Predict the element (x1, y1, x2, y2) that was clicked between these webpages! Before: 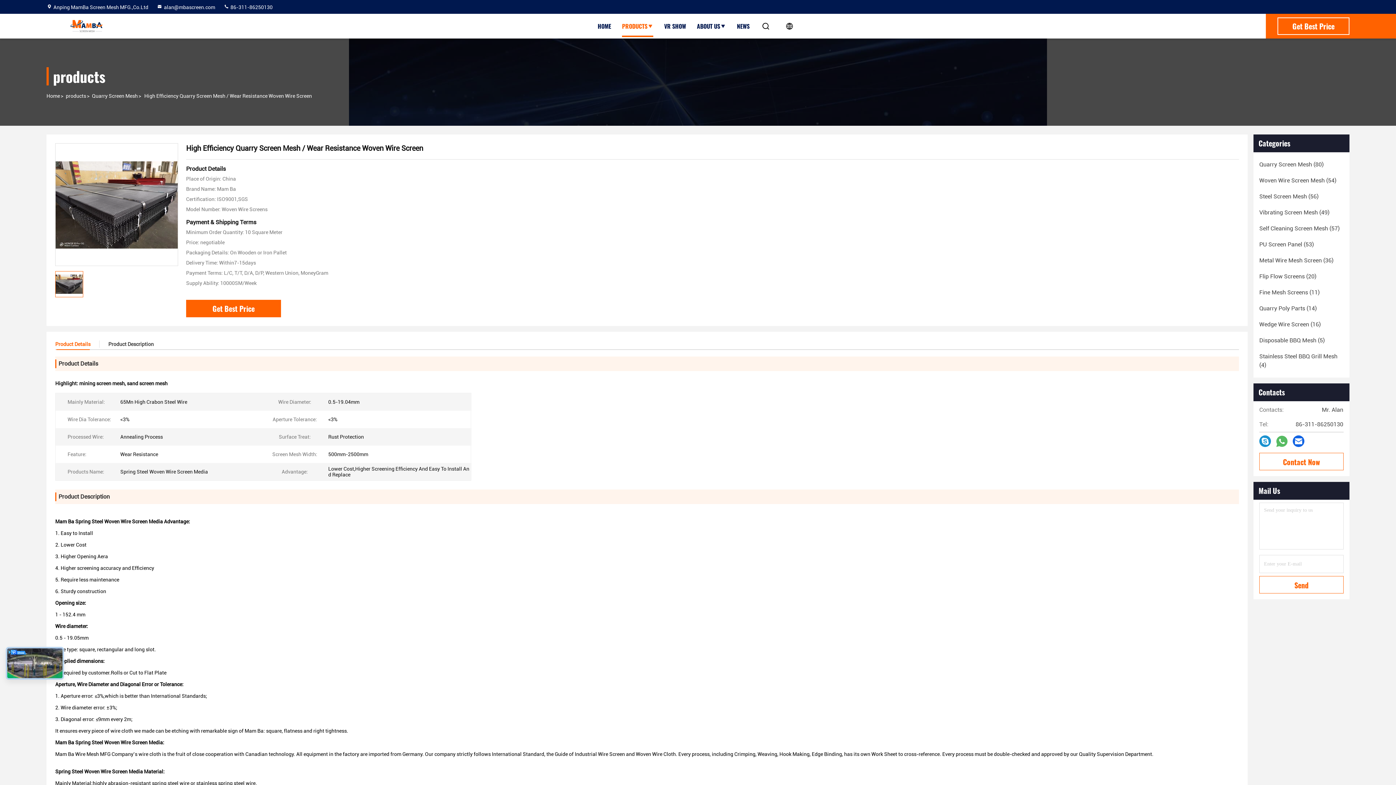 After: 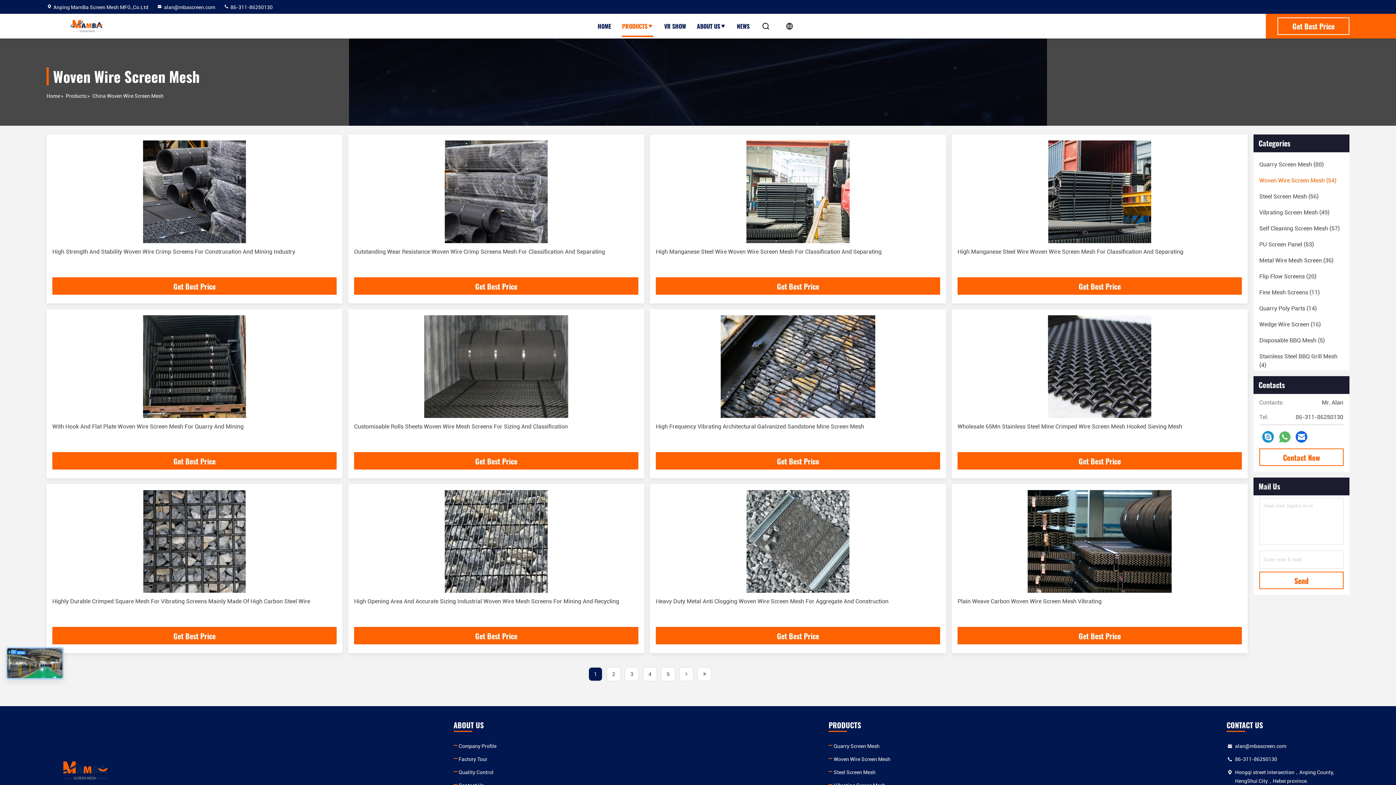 Action: bbox: (1259, 176, 1336, 185) label: Woven Wire Screen Mesh (54)